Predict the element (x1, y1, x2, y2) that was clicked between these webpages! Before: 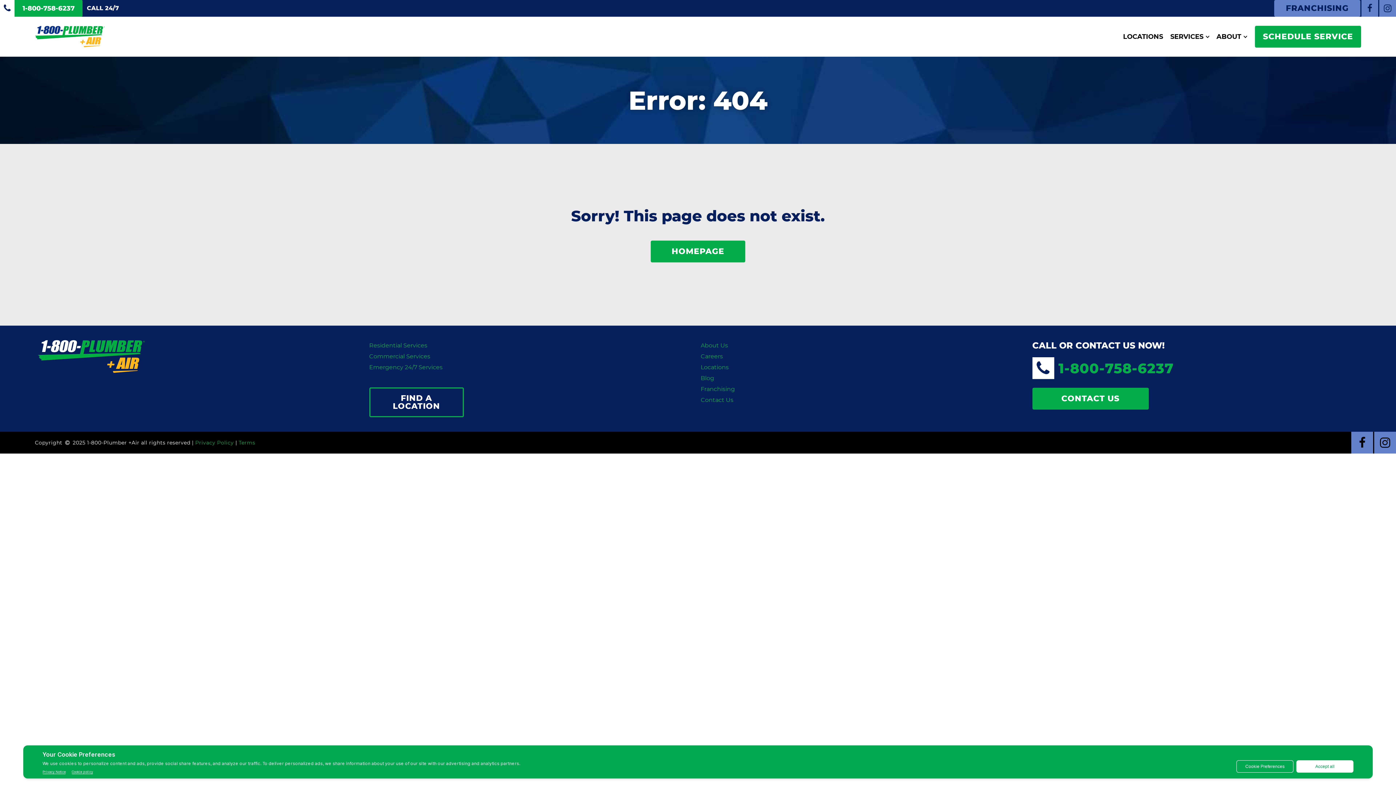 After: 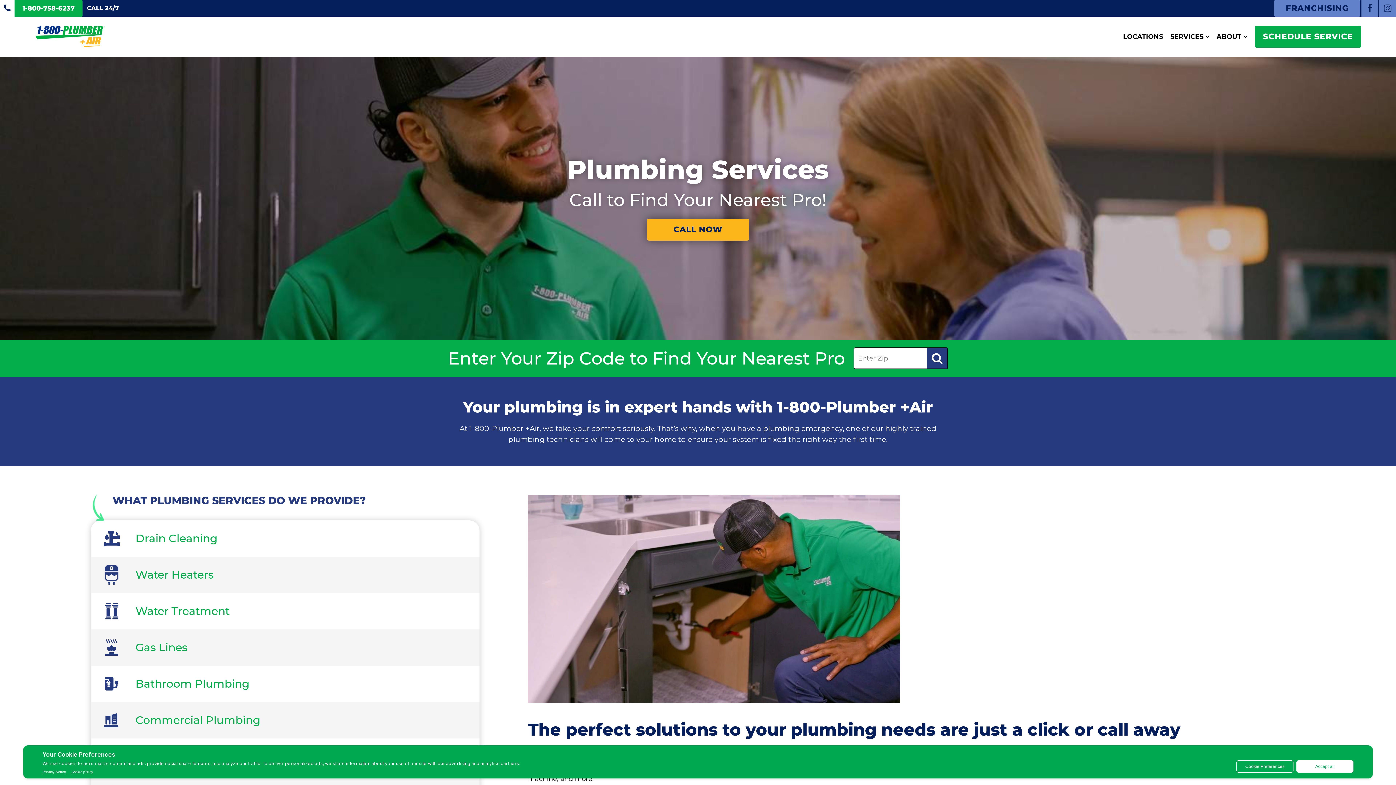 Action: bbox: (369, 342, 427, 349) label: Residential Services